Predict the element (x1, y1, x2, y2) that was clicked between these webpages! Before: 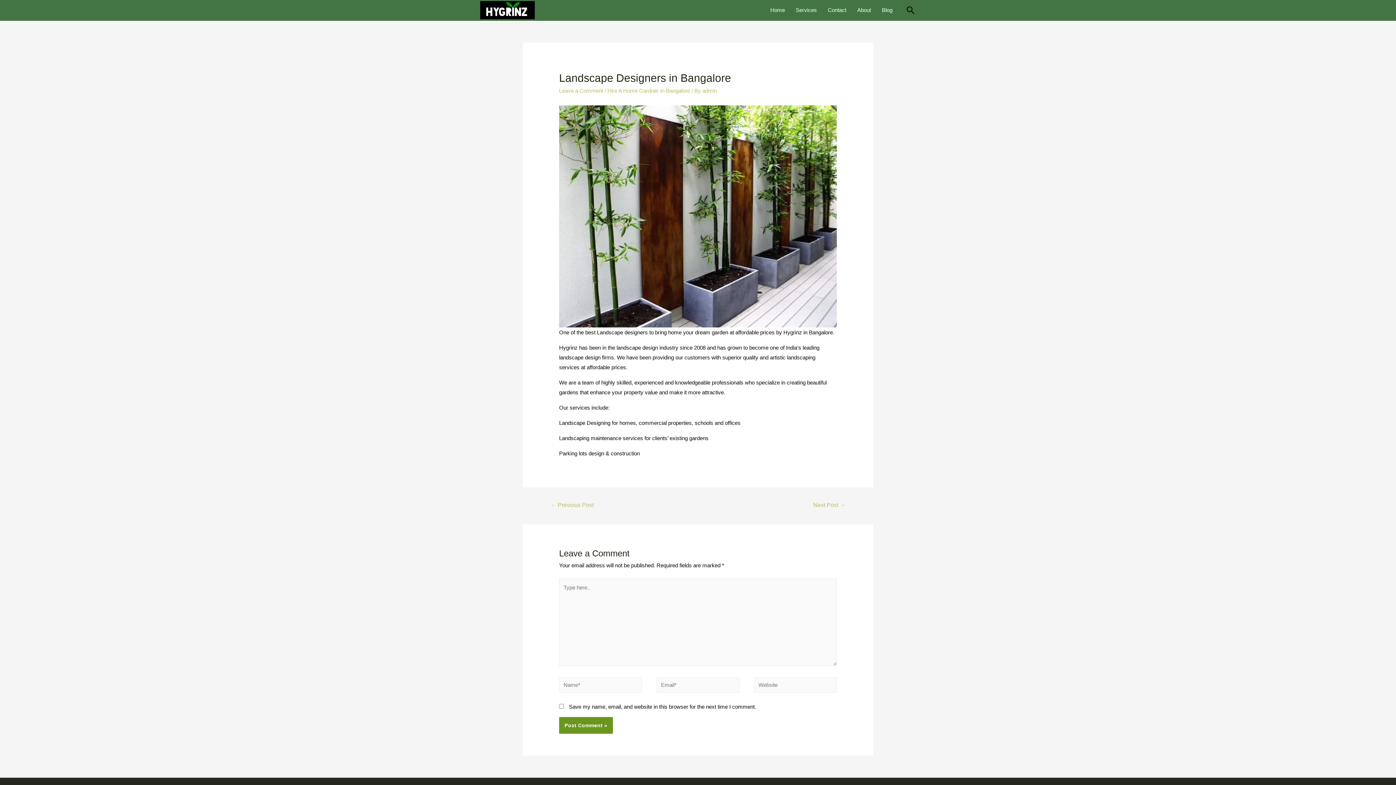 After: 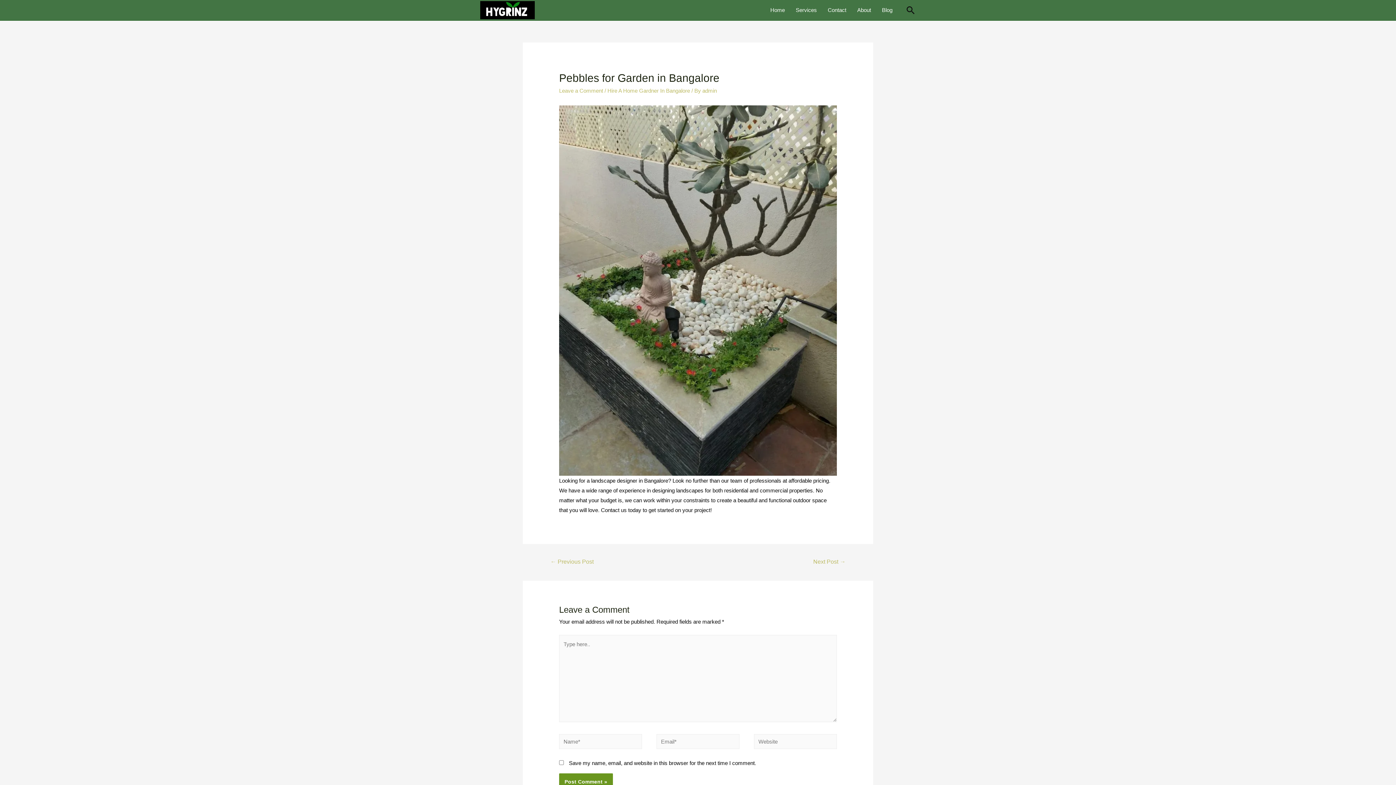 Action: bbox: (541, 499, 602, 512) label: ← Previous Post